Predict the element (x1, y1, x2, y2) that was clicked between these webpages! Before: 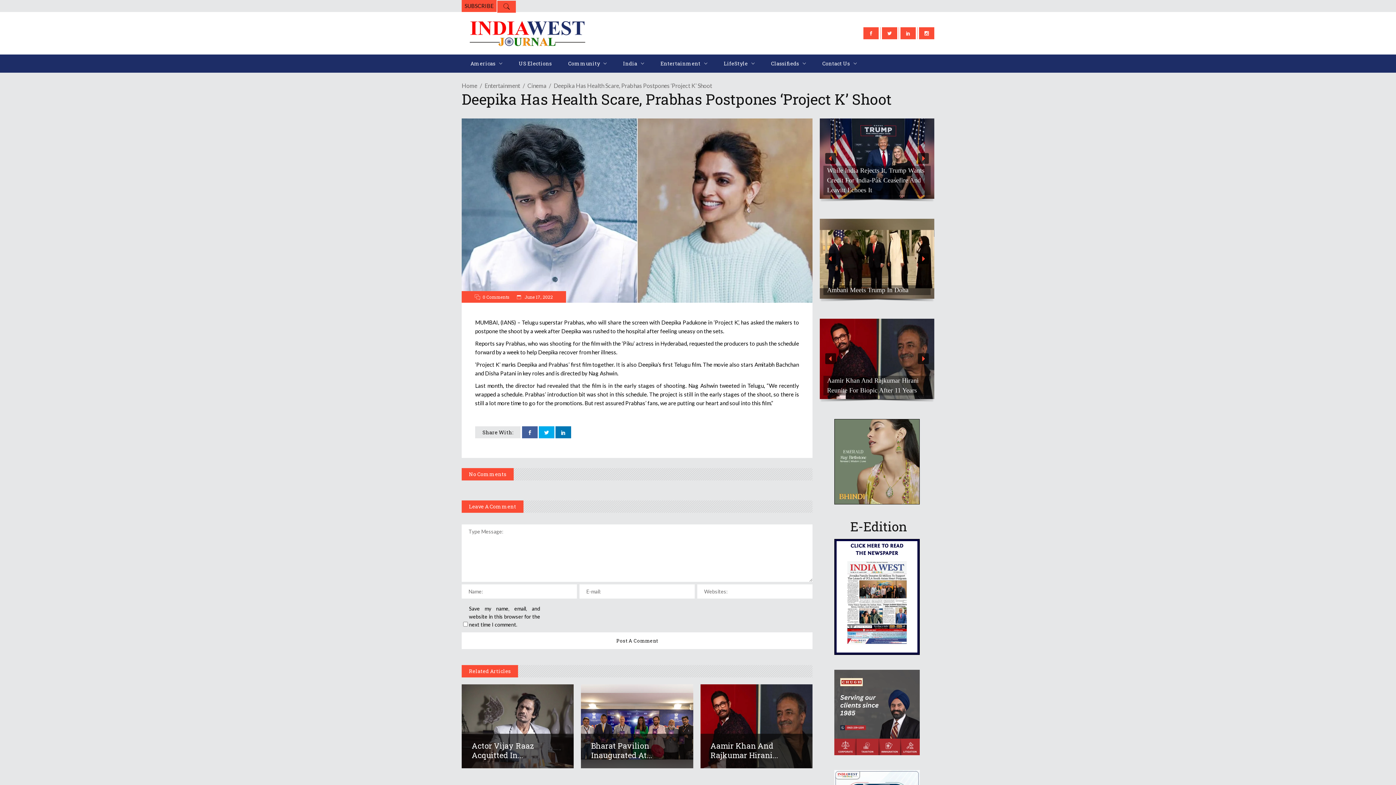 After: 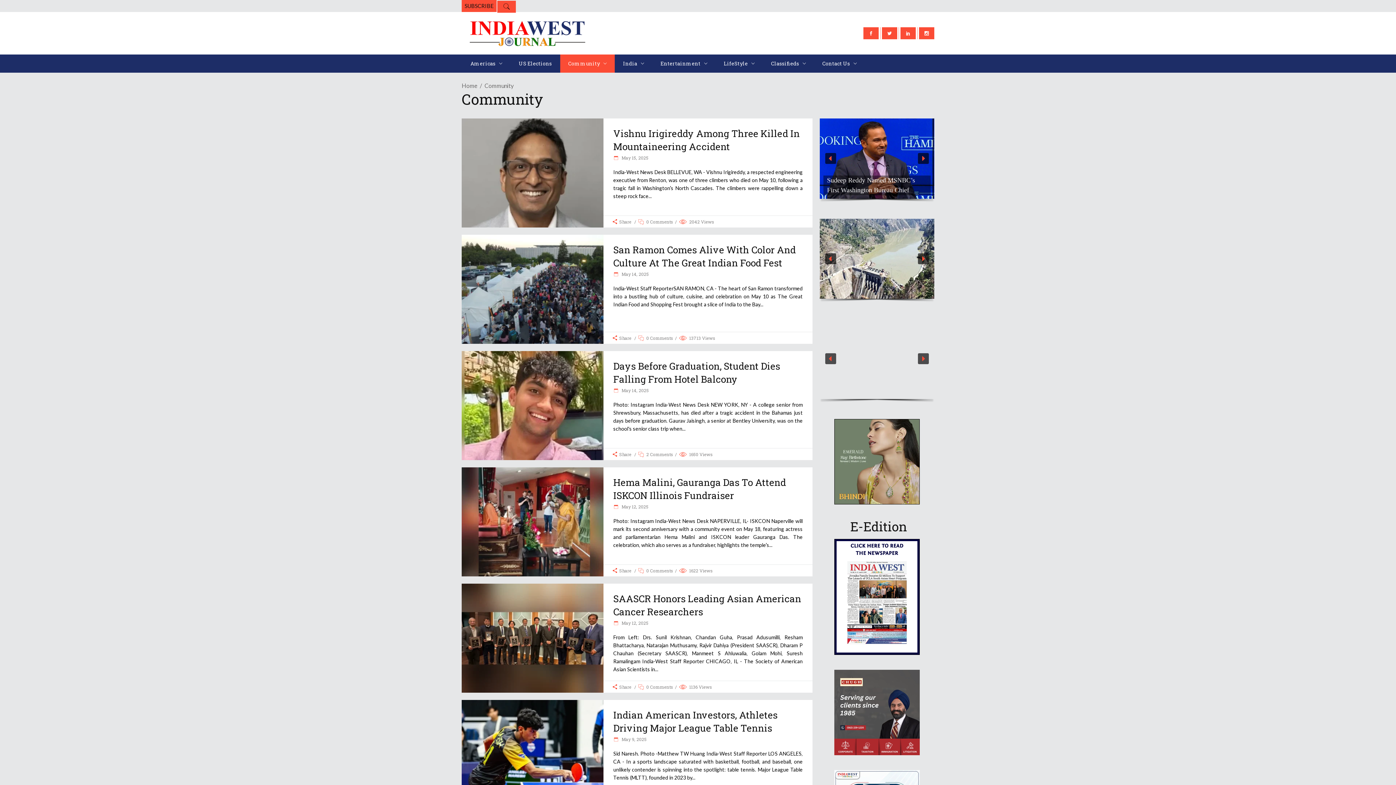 Action: label: Community bbox: (560, 54, 614, 72)